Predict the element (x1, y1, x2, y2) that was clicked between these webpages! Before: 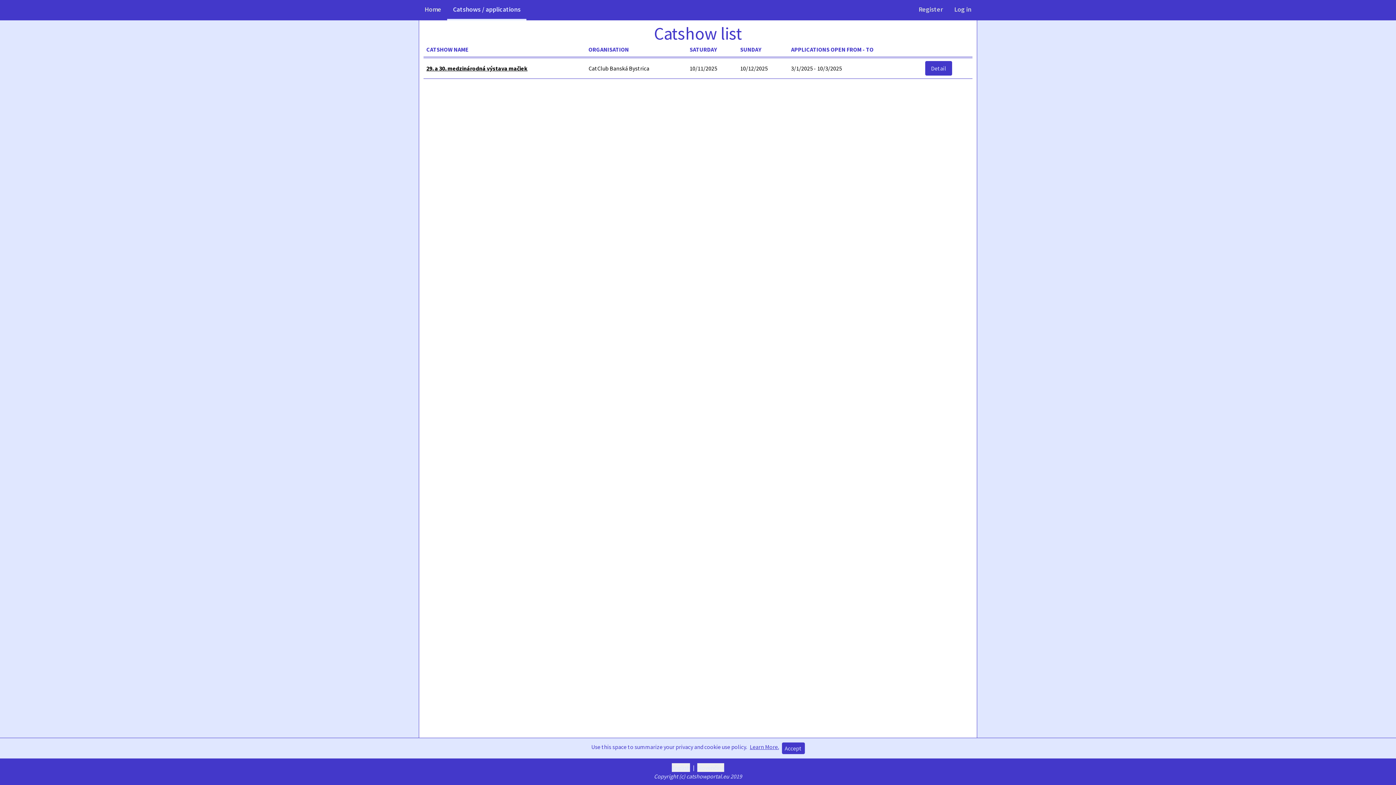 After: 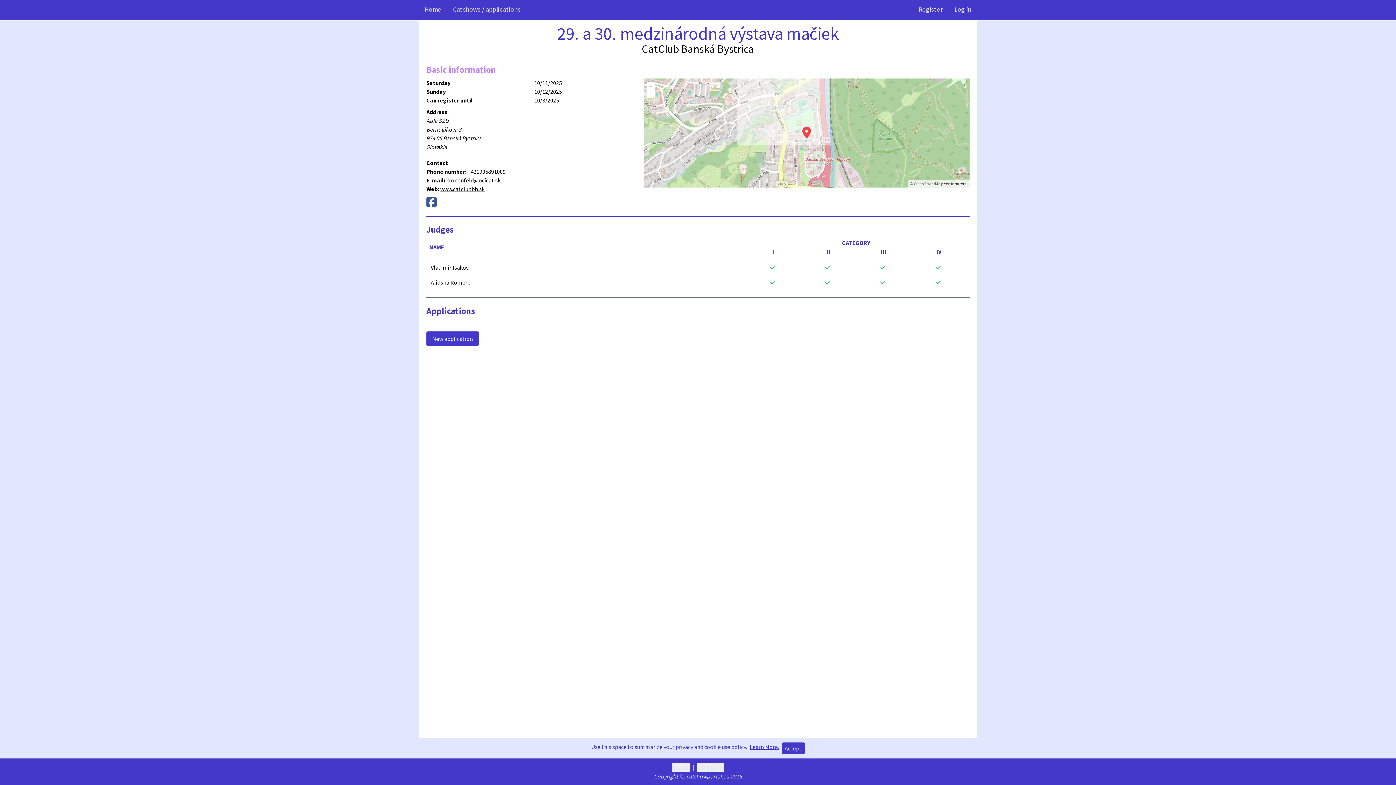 Action: label: 29. a 30. medzinárodná výstava mačiek bbox: (426, 64, 527, 72)